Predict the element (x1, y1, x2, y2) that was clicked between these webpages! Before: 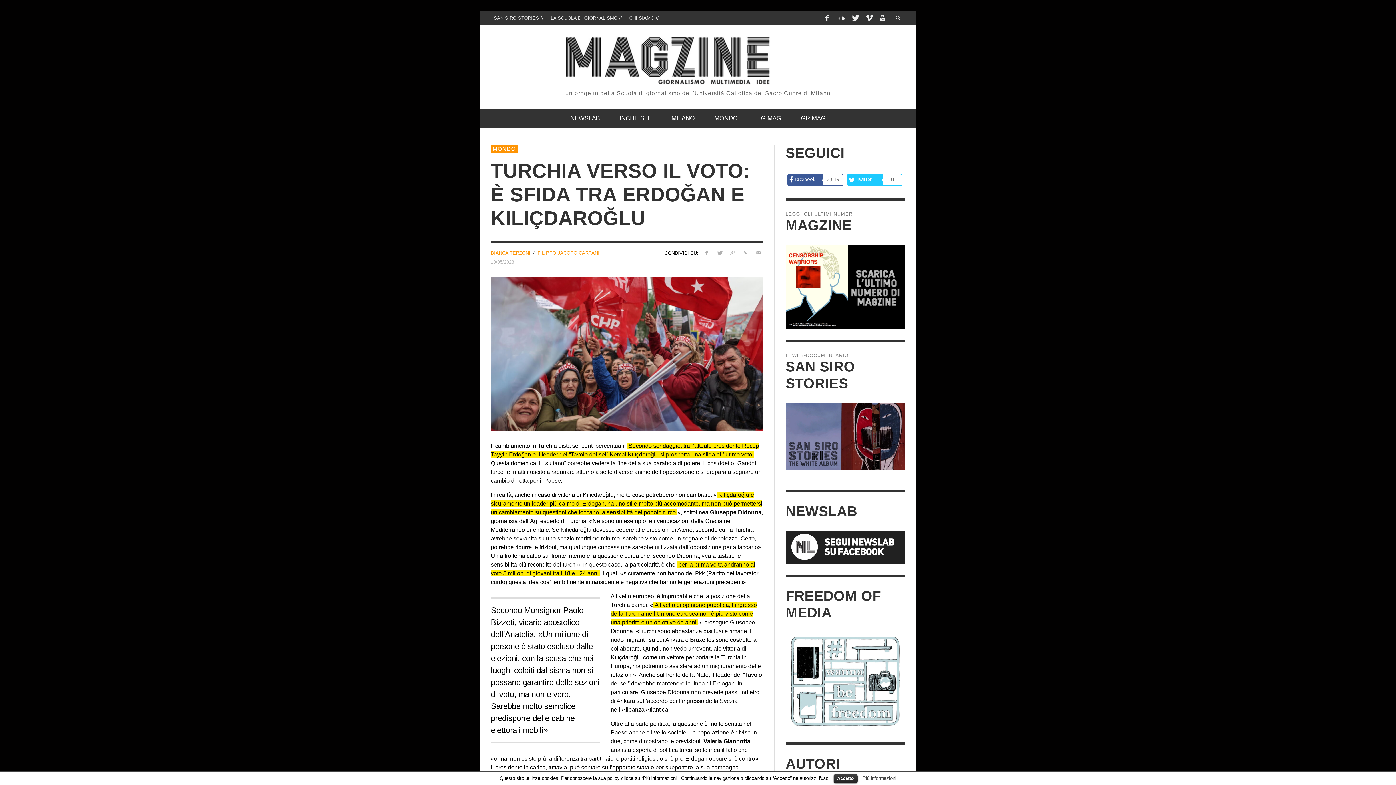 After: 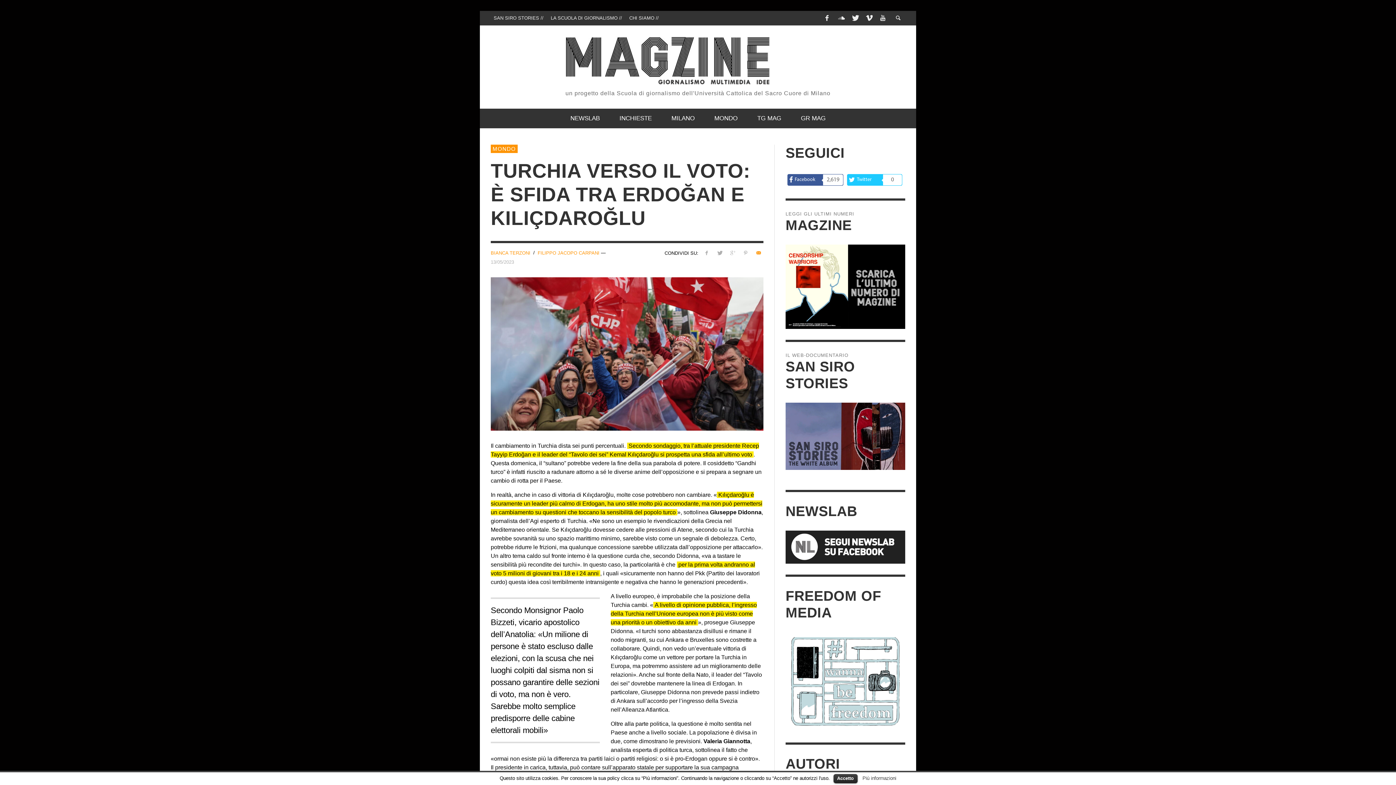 Action: bbox: (753, 248, 763, 257)